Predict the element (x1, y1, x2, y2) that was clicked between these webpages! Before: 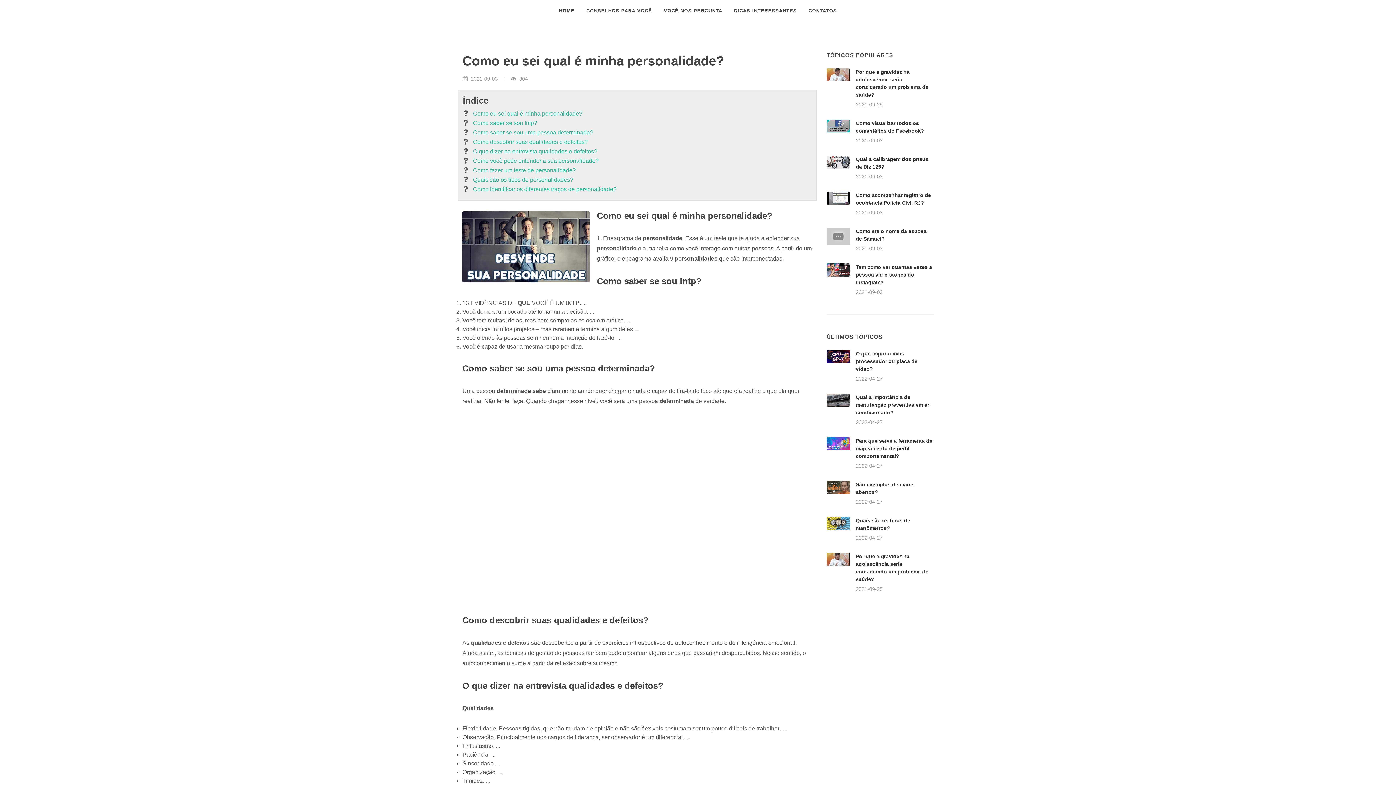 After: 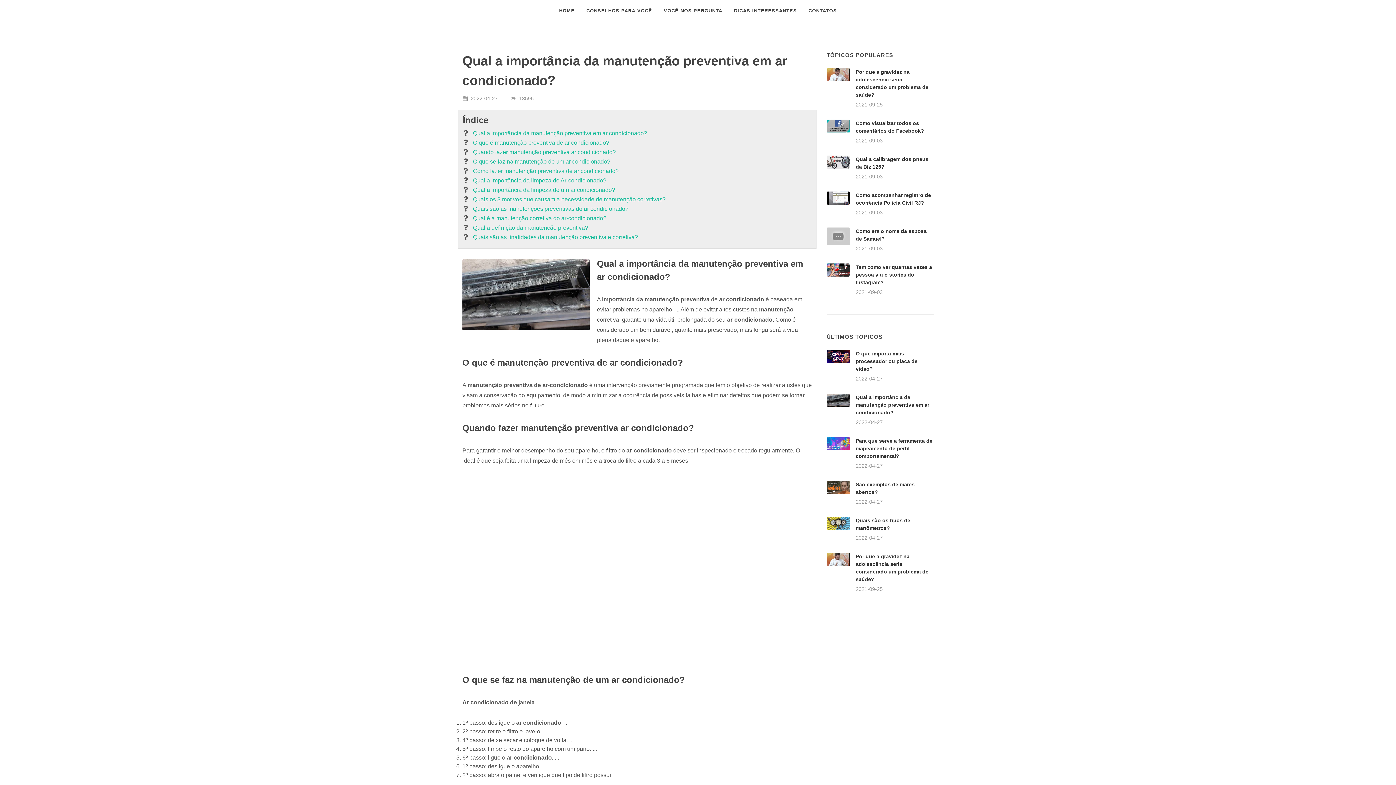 Action: label: Qual a importância da manutenção preventiva em ar condicionado? bbox: (856, 394, 929, 415)